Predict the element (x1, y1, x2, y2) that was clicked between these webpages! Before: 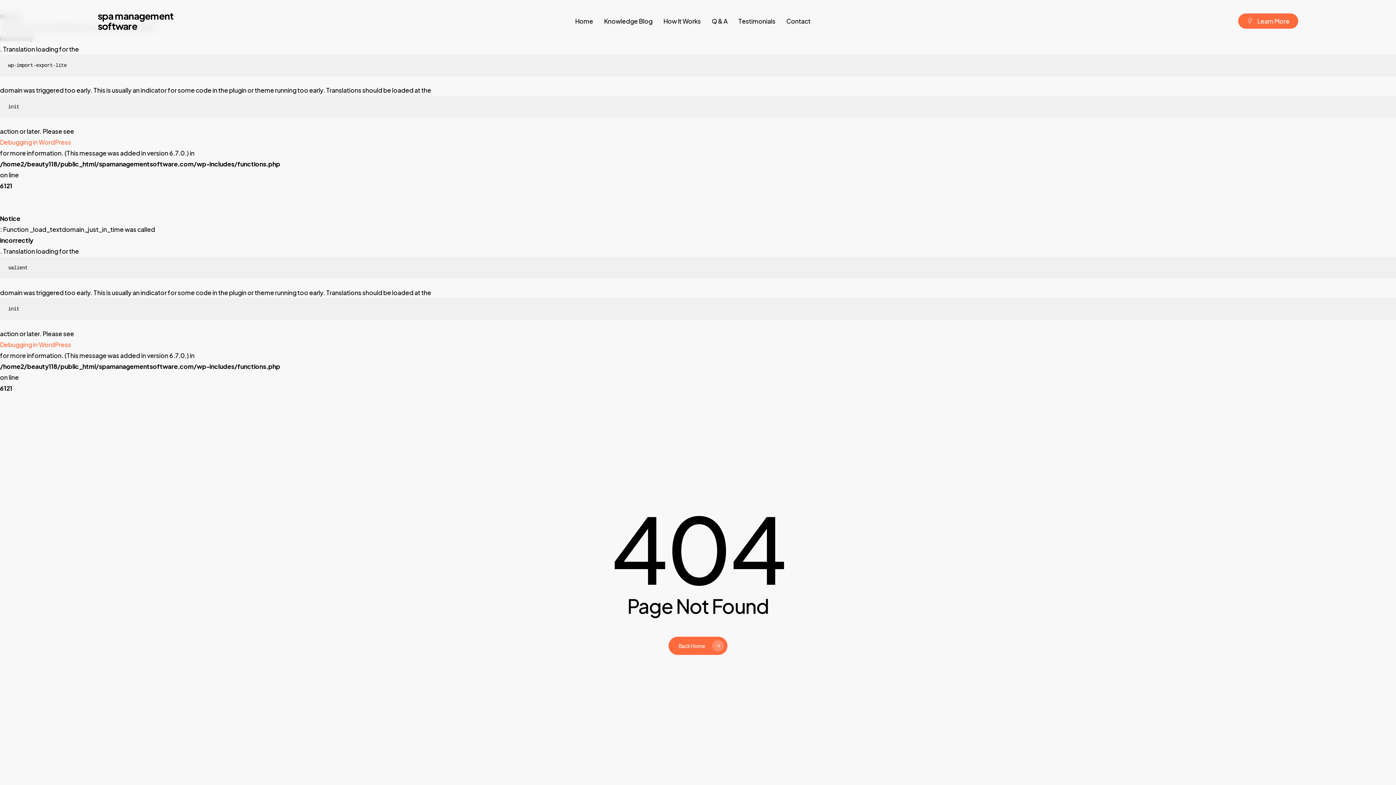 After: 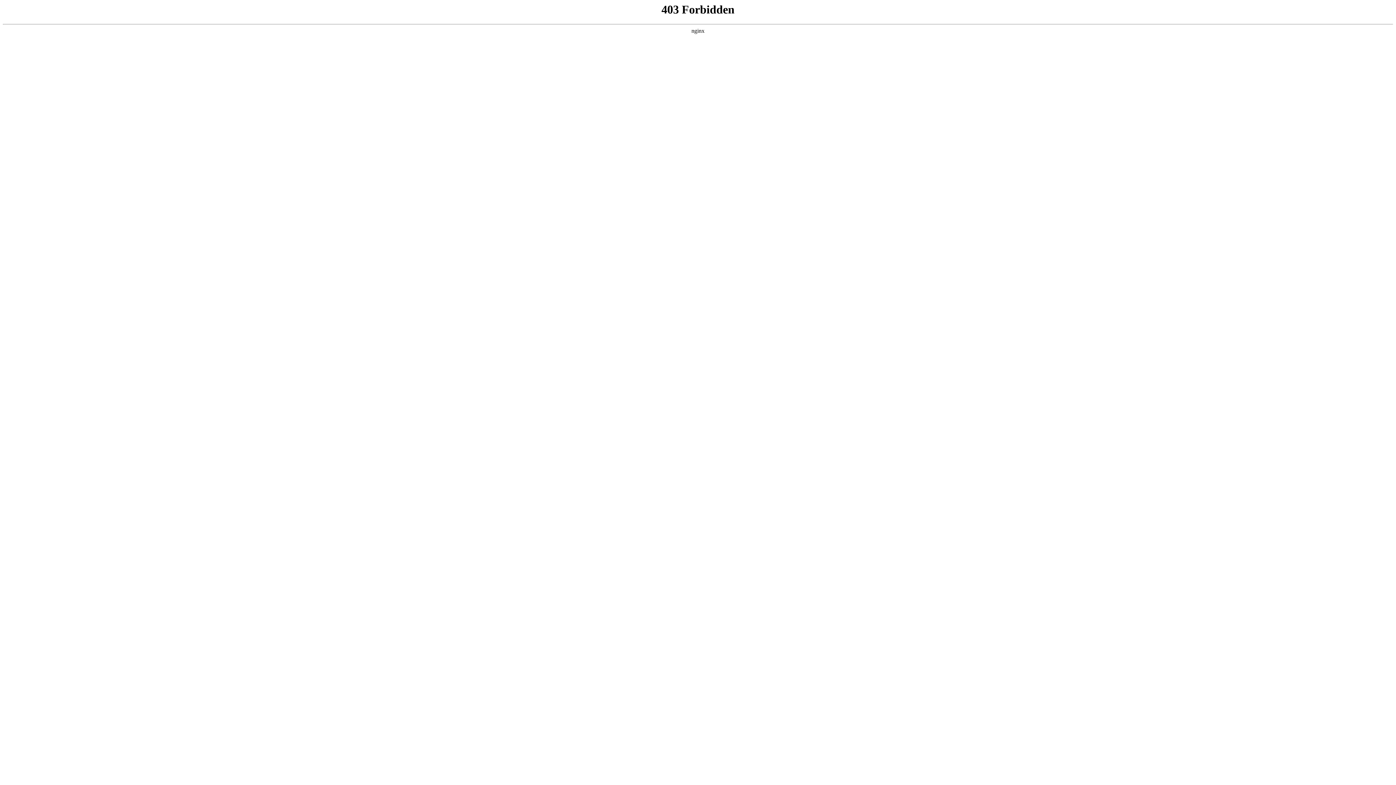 Action: label: Debugging in WordPress bbox: (0, 136, 1396, 147)